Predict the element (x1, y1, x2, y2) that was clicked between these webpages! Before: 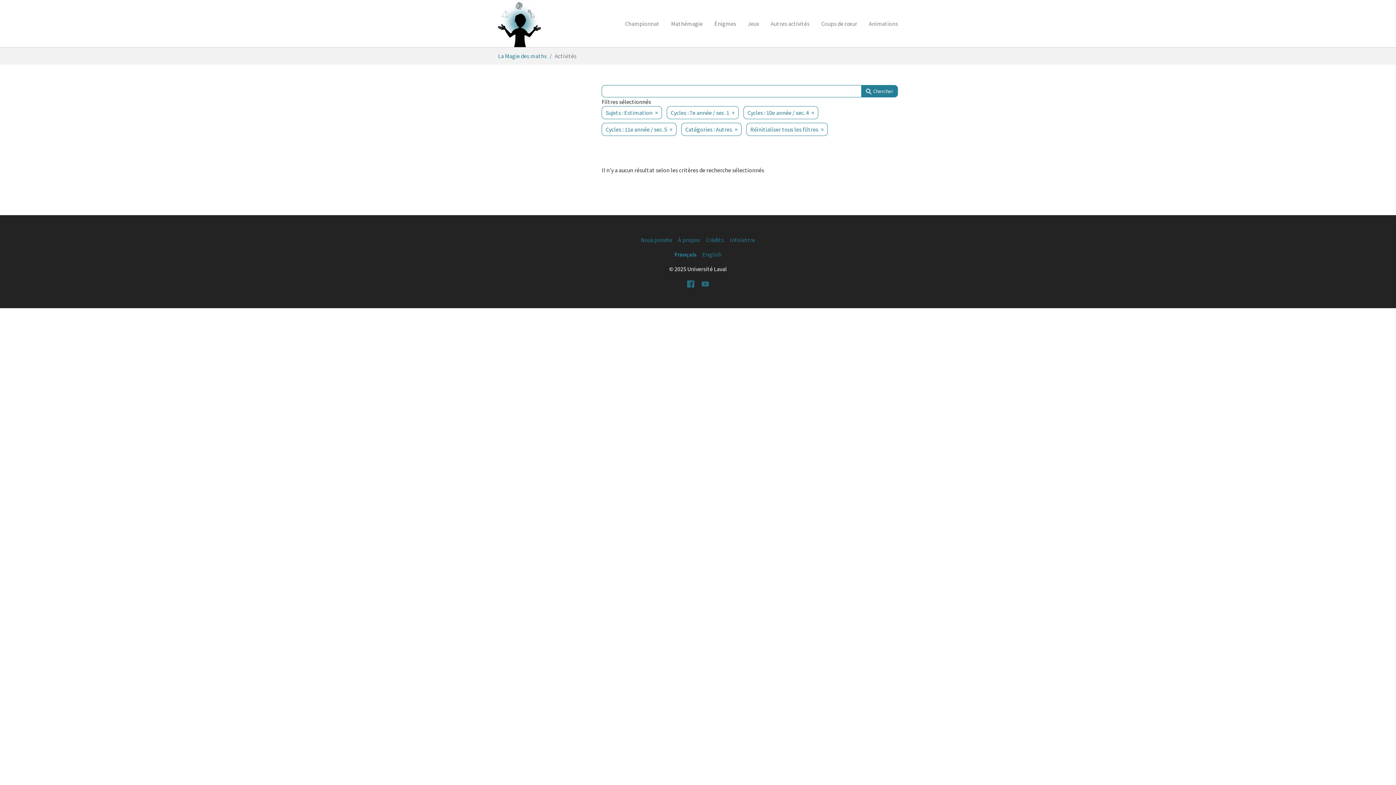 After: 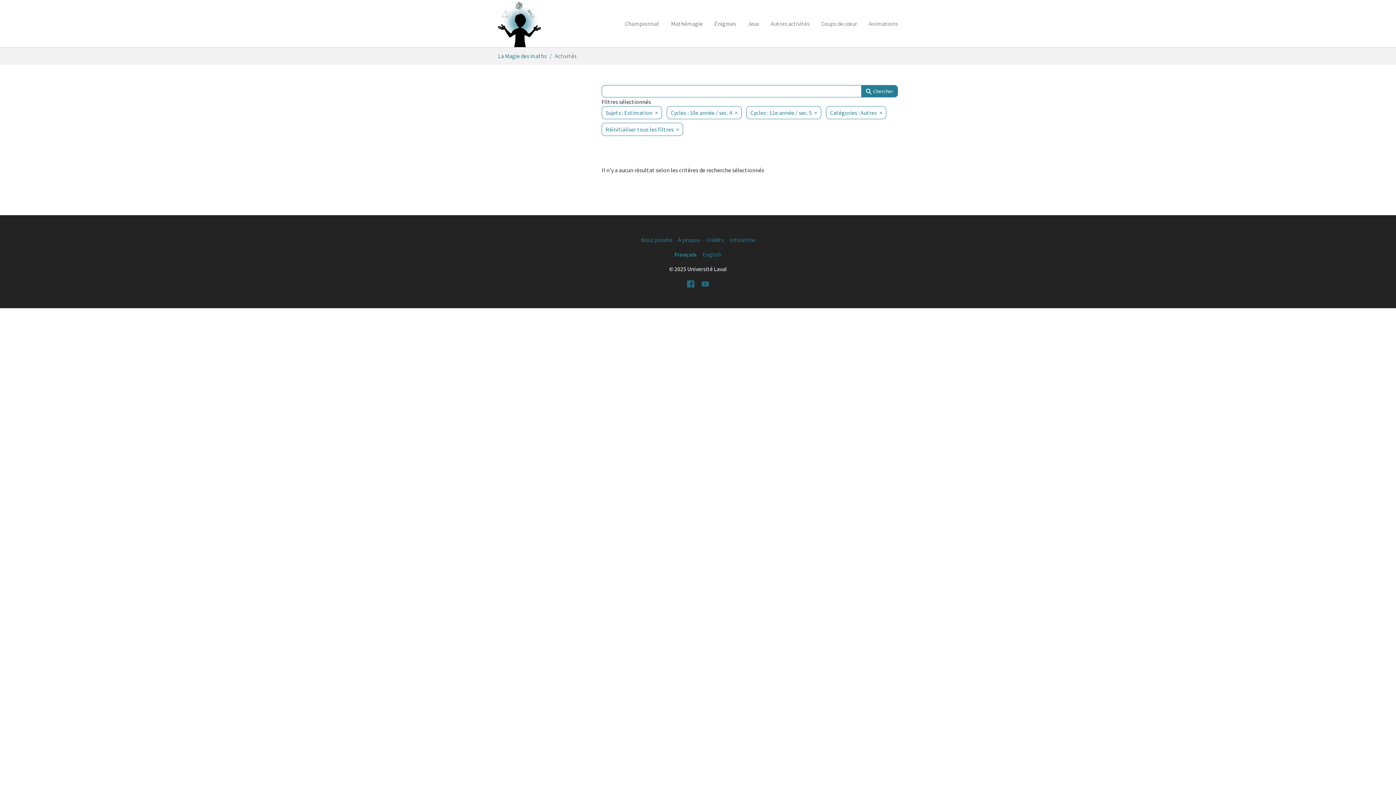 Action: bbox: (666, 106, 738, 119) label: Cycles : 7e année / sec. 1